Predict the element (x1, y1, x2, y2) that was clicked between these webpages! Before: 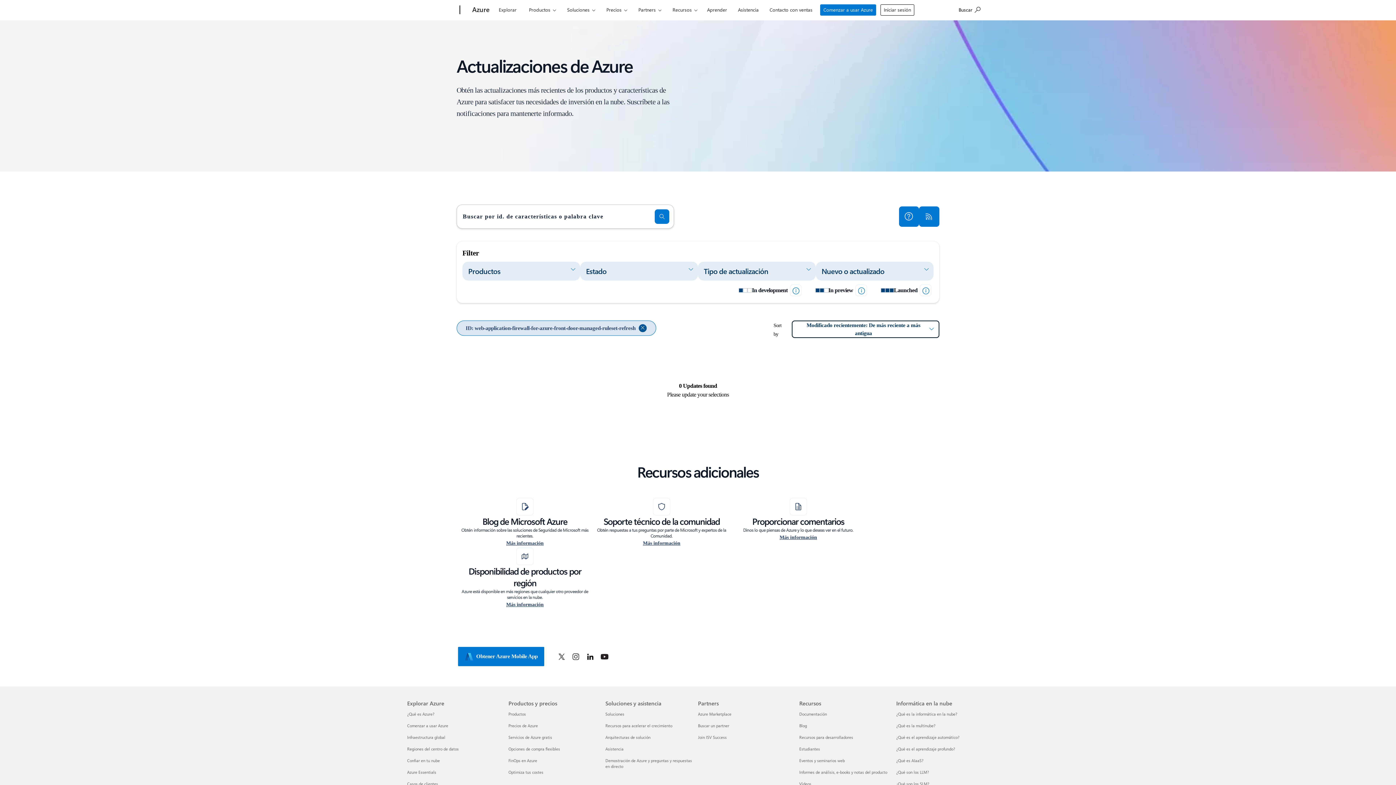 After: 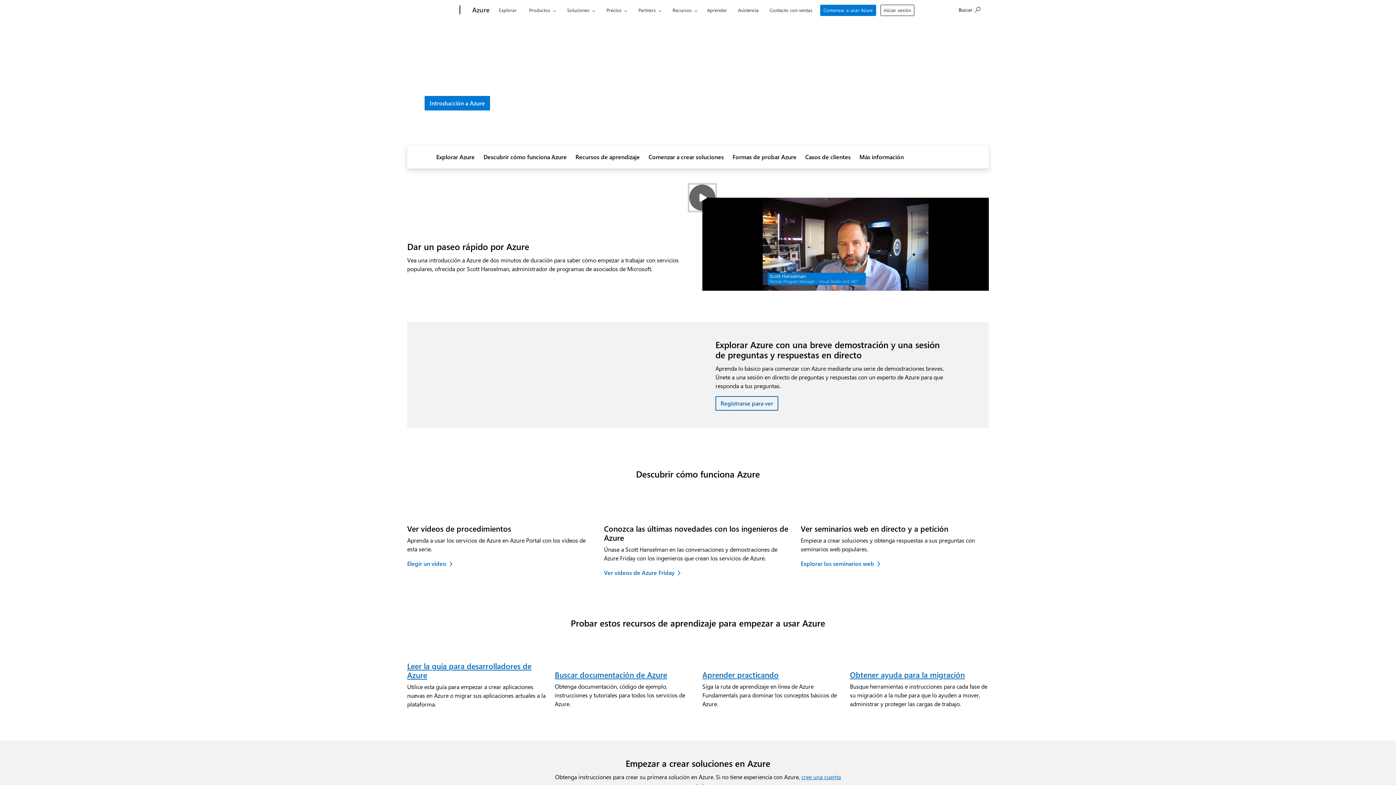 Action: bbox: (407, 723, 448, 728) label: Comenzar a usar Azure Explorar Azure